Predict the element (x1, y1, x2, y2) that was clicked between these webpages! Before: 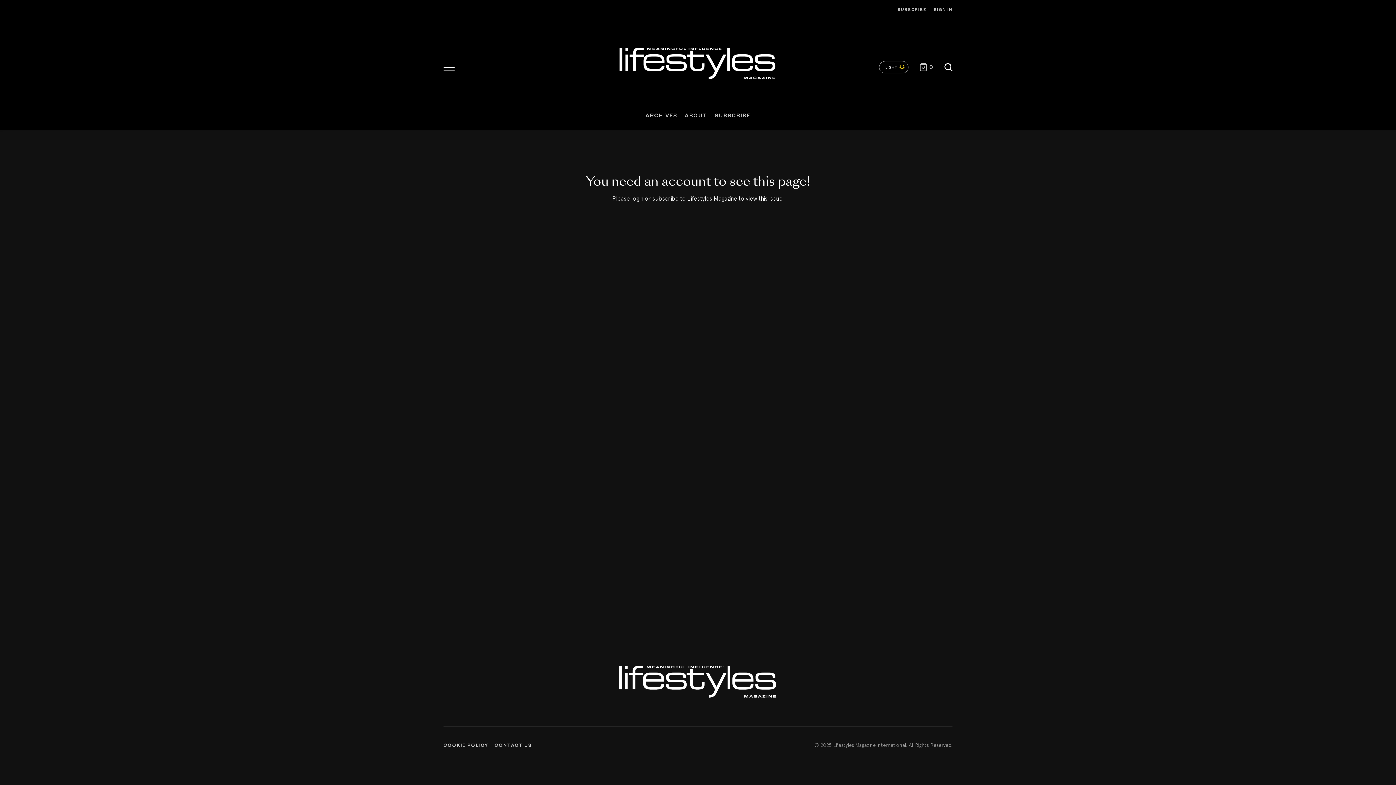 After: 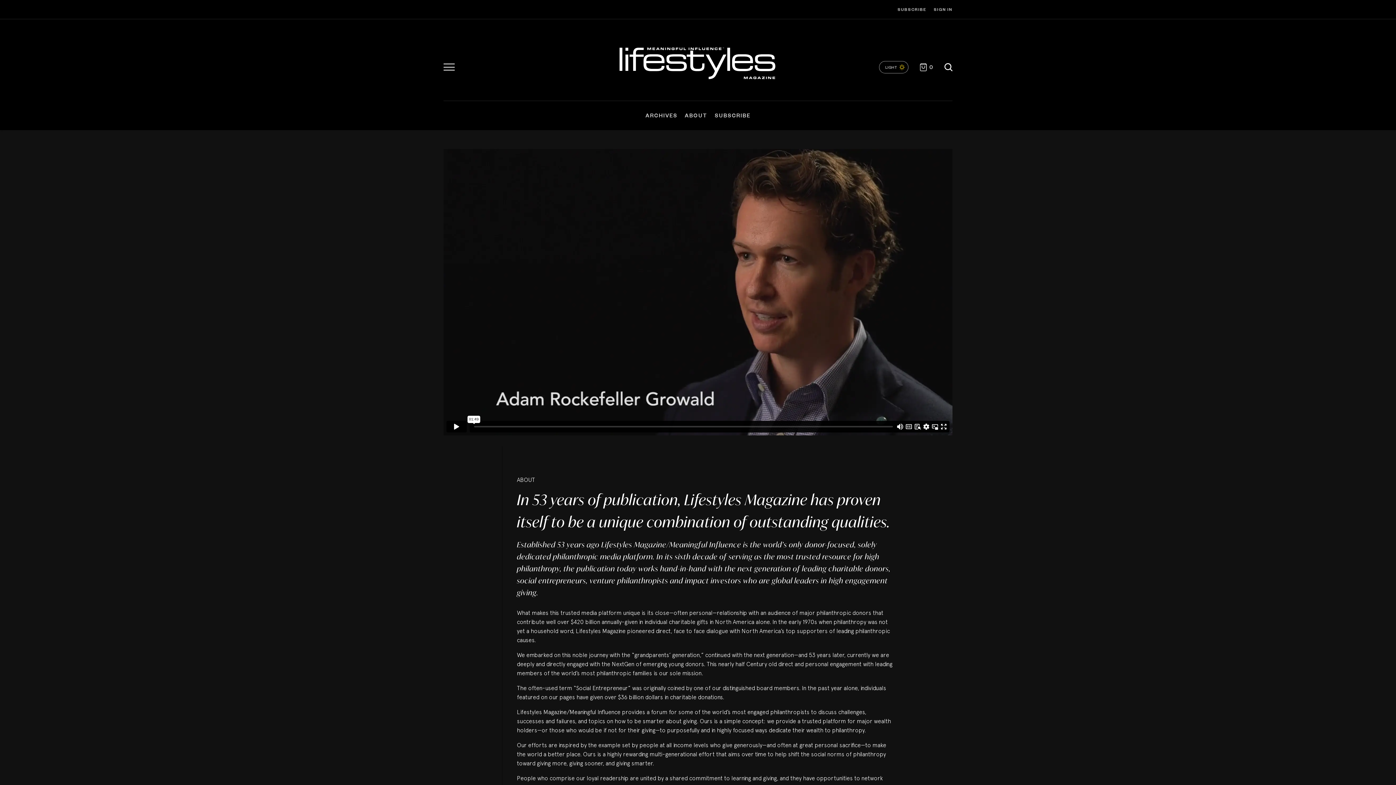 Action: label: ABOUT bbox: (684, 104, 707, 126)